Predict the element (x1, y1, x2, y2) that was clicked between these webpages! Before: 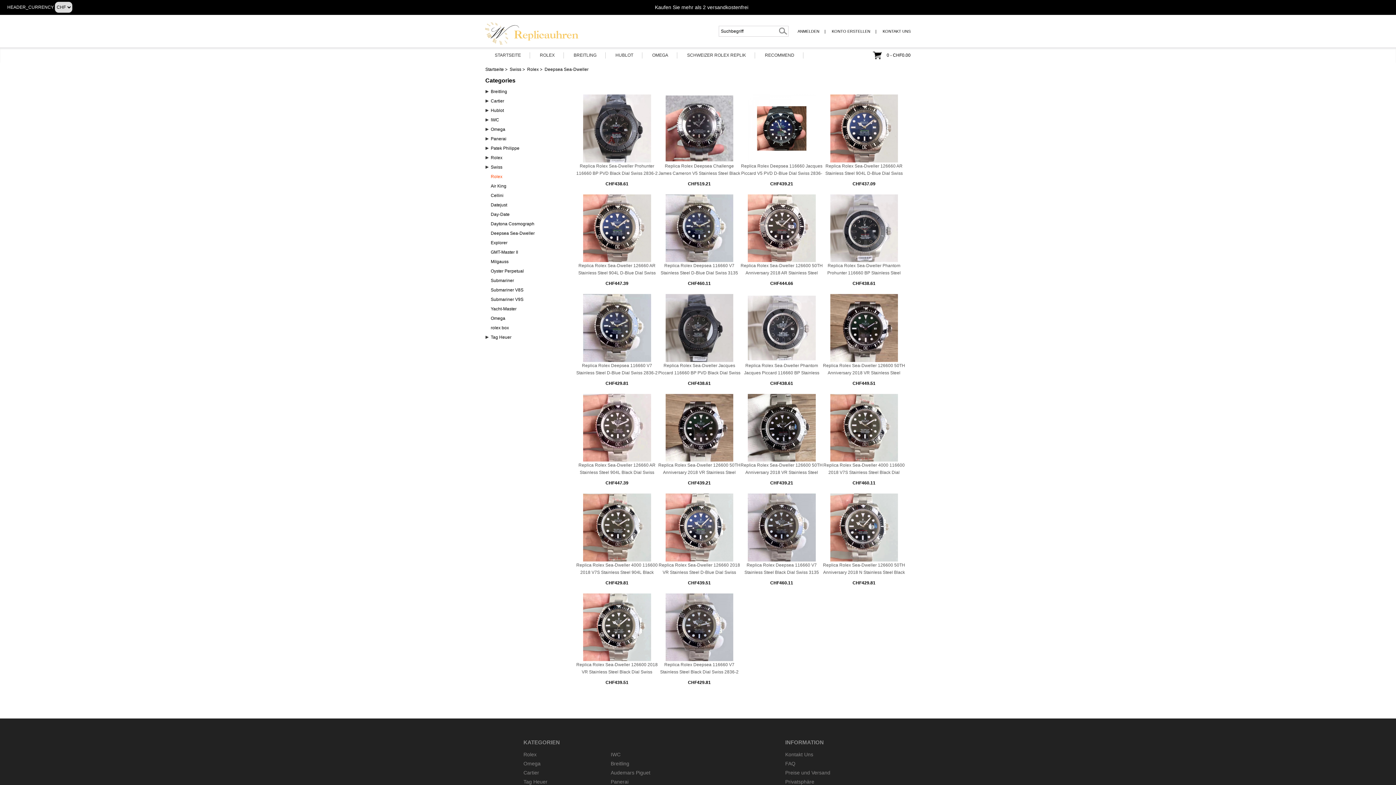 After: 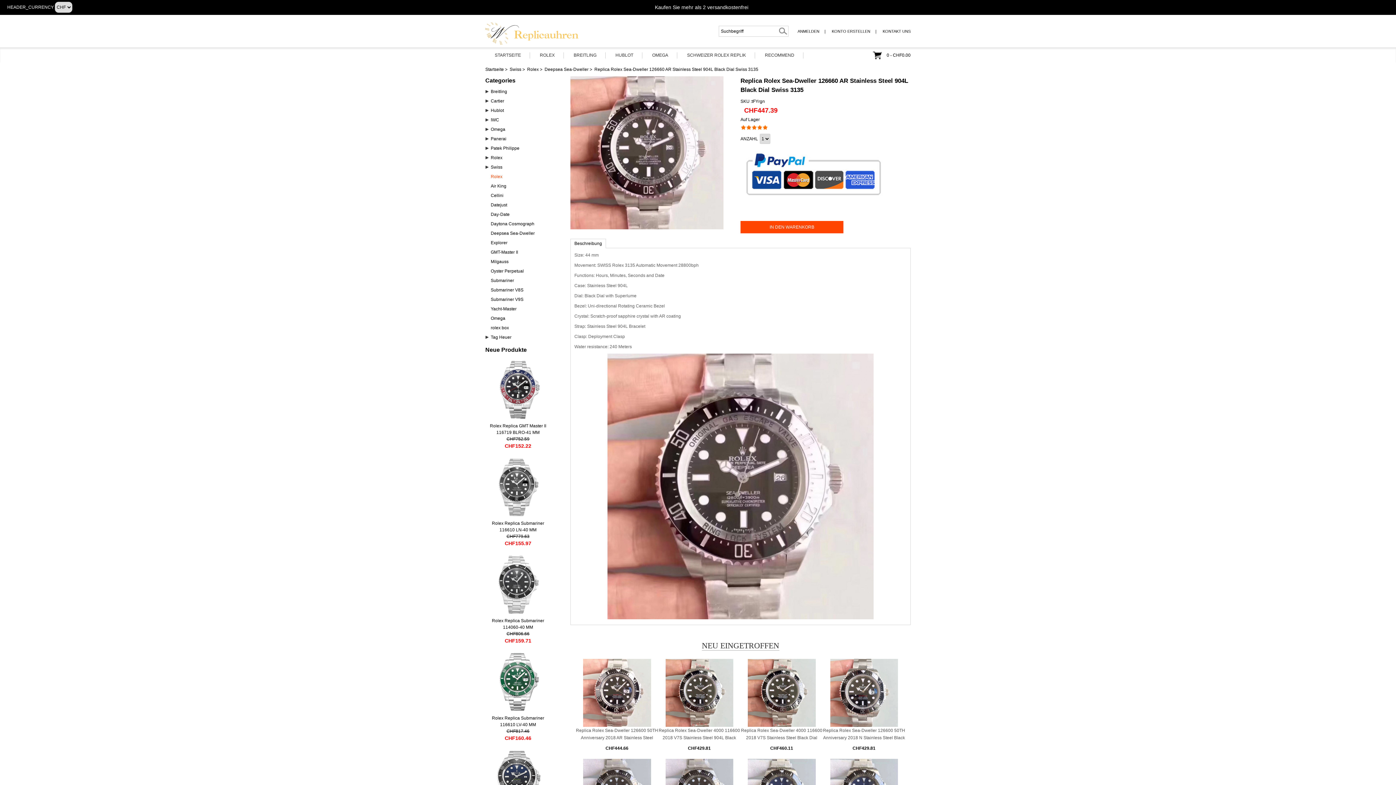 Action: bbox: (578, 462, 655, 482) label: Replica Rolex Sea-Dweller 126660 AR Stainless Steel 904L Black Dial Swiss 3135